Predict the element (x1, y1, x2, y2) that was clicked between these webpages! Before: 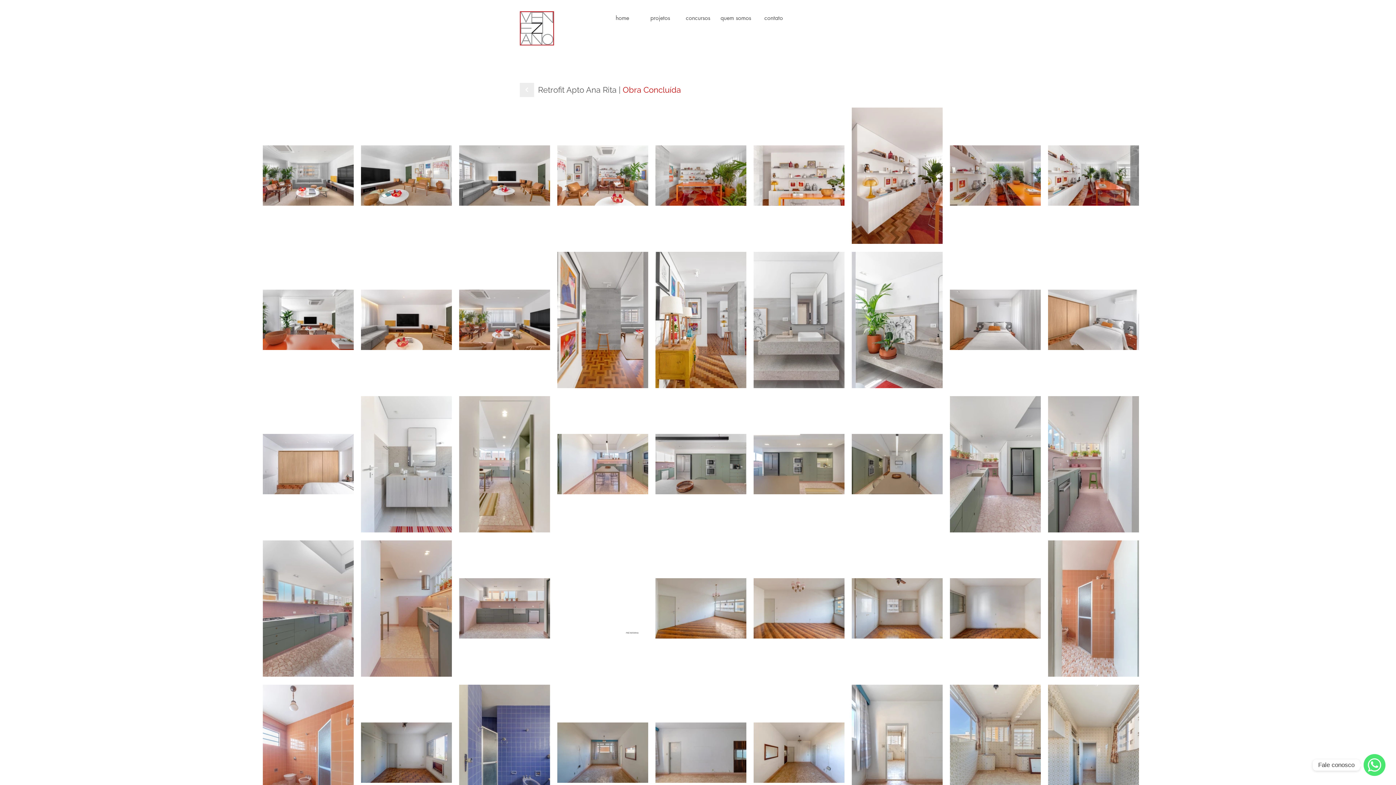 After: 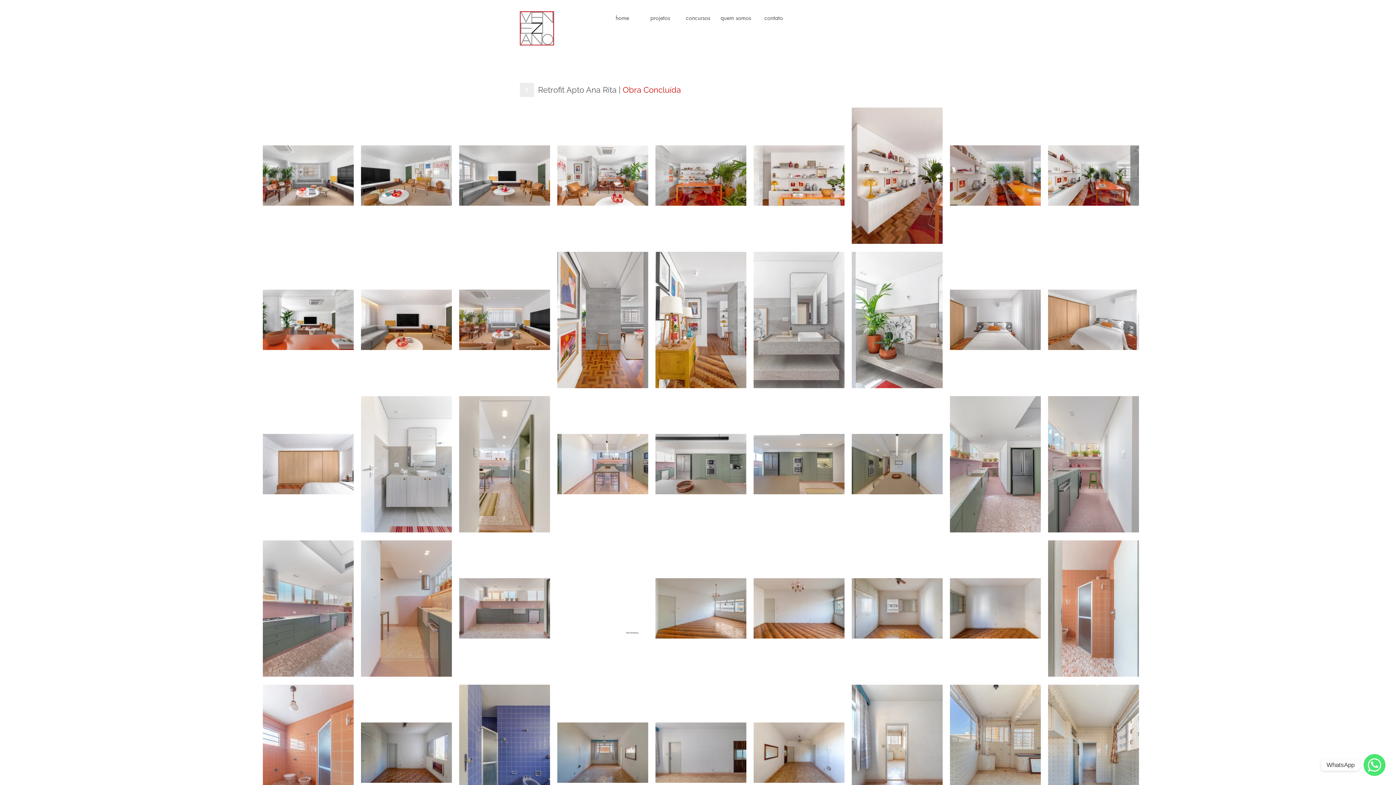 Action: label: WhatsApp bbox: (1364, 754, 1385, 776)